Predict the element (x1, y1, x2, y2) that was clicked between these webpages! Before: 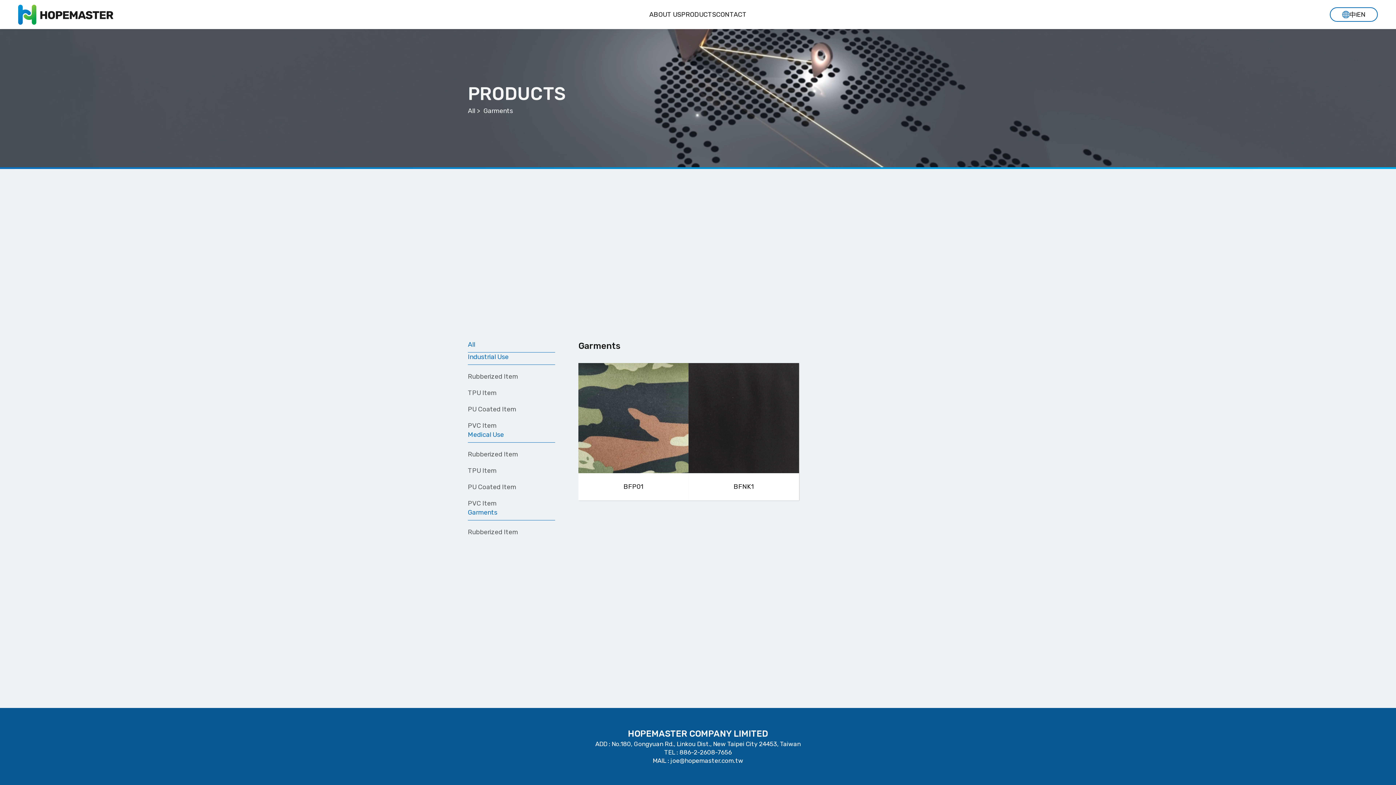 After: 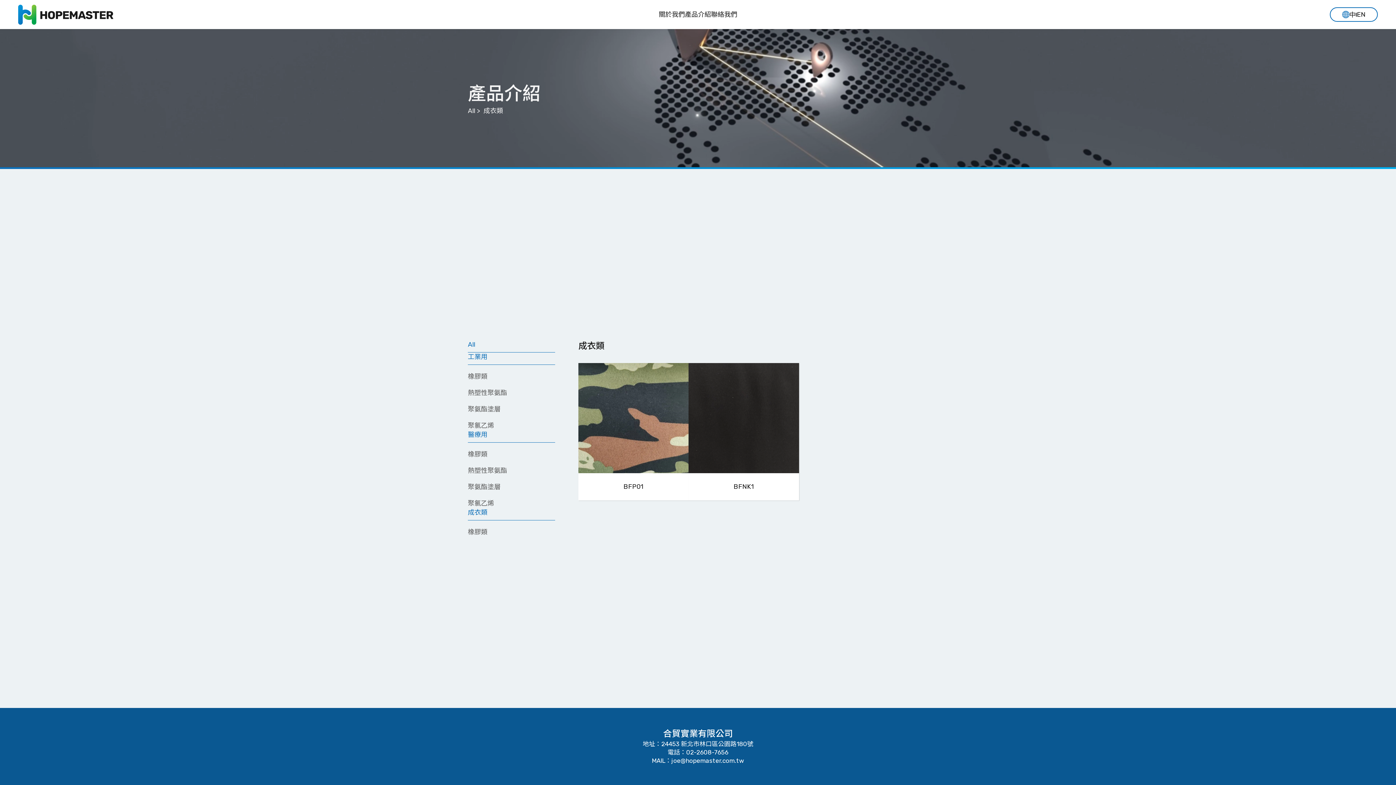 Action: bbox: (1349, 9, 1356, 19) label: 中